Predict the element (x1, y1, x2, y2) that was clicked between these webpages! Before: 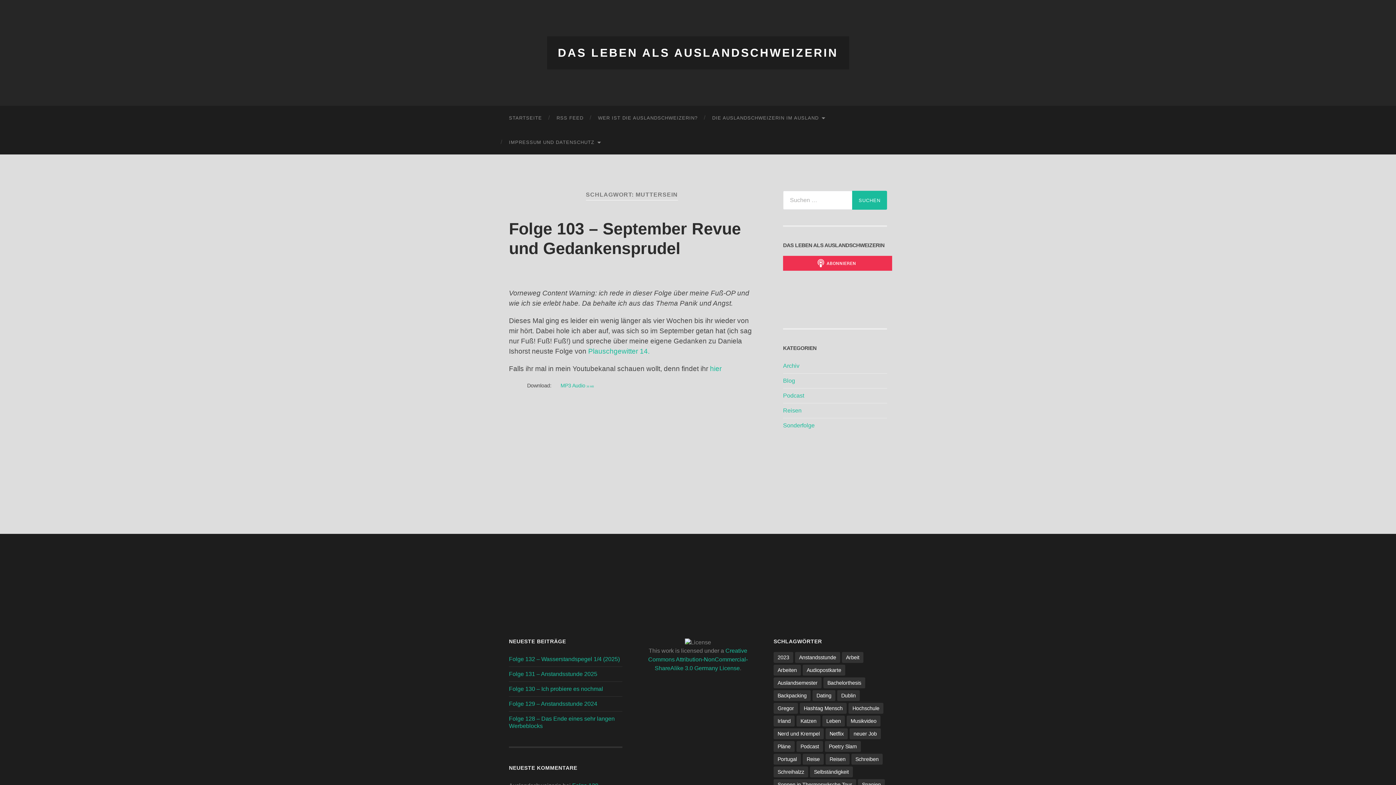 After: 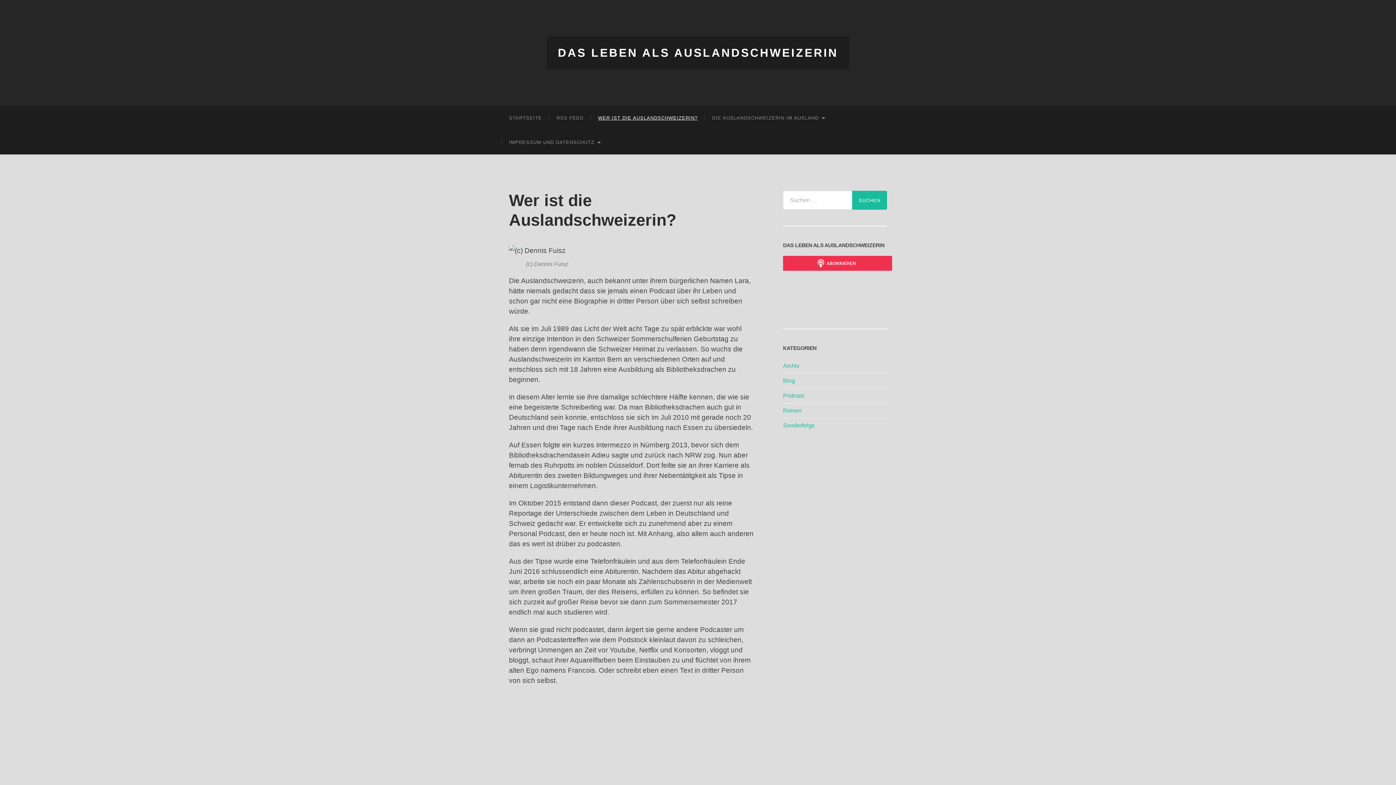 Action: label: WER IST DIE AUSLANDSCHWEIZERIN? bbox: (590, 105, 705, 130)